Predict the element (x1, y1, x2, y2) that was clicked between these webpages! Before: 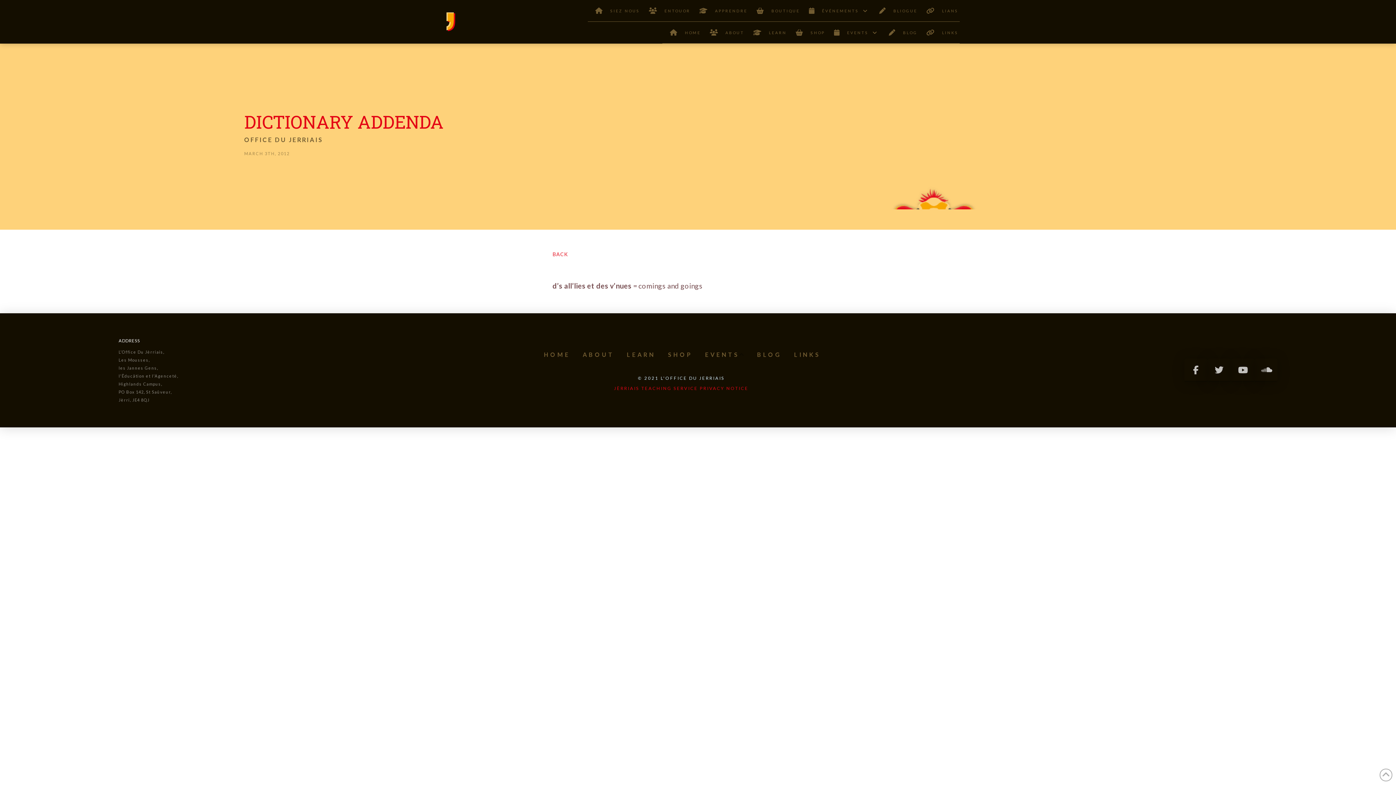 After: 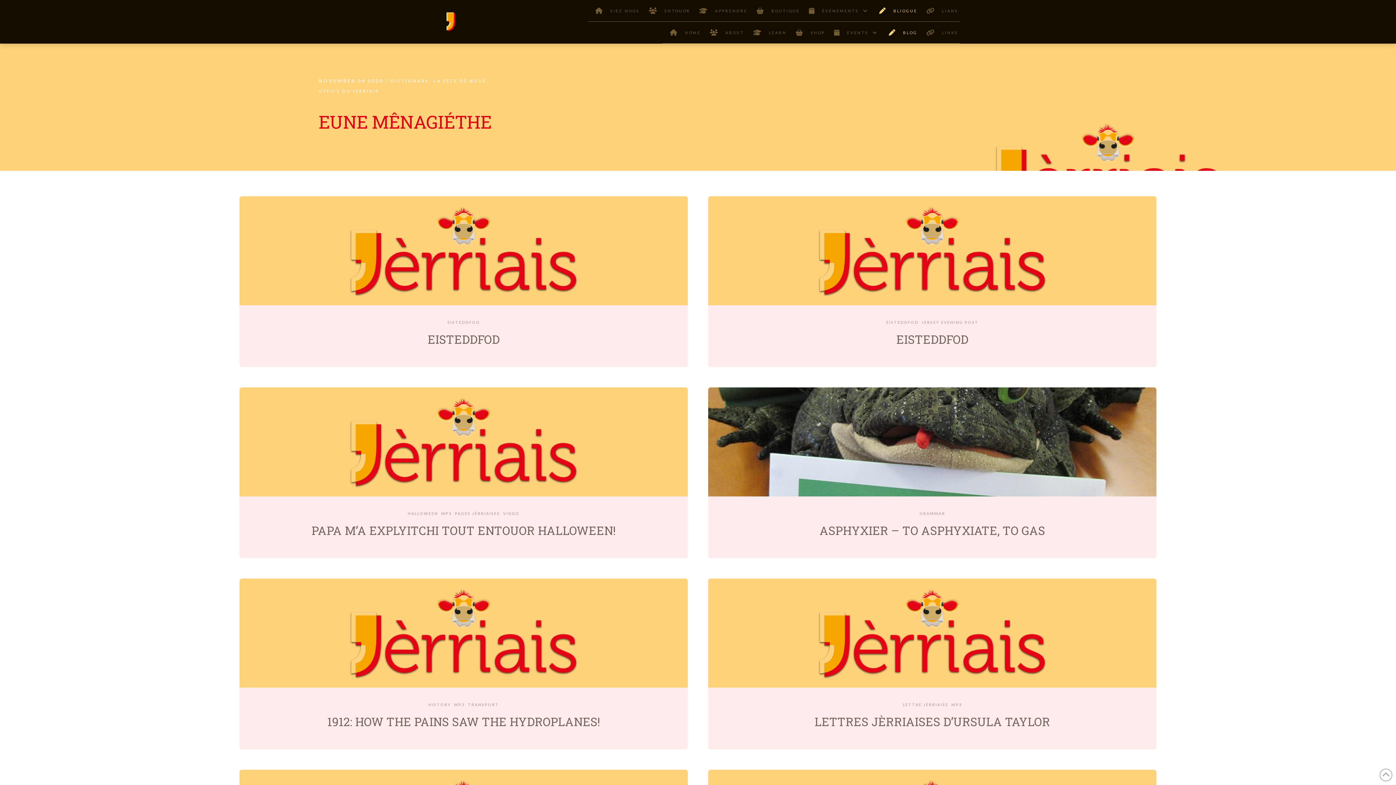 Action: label: BACK bbox: (552, 250, 568, 258)